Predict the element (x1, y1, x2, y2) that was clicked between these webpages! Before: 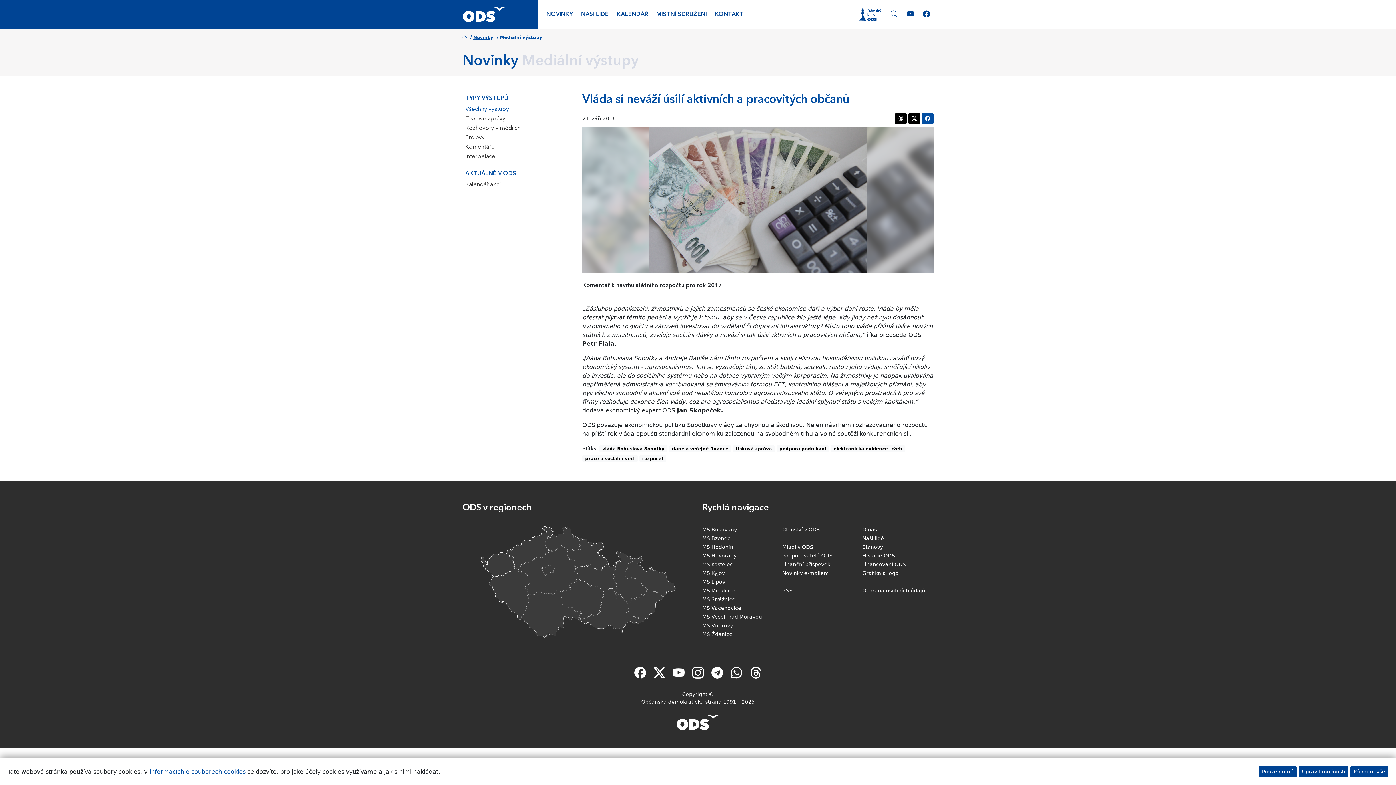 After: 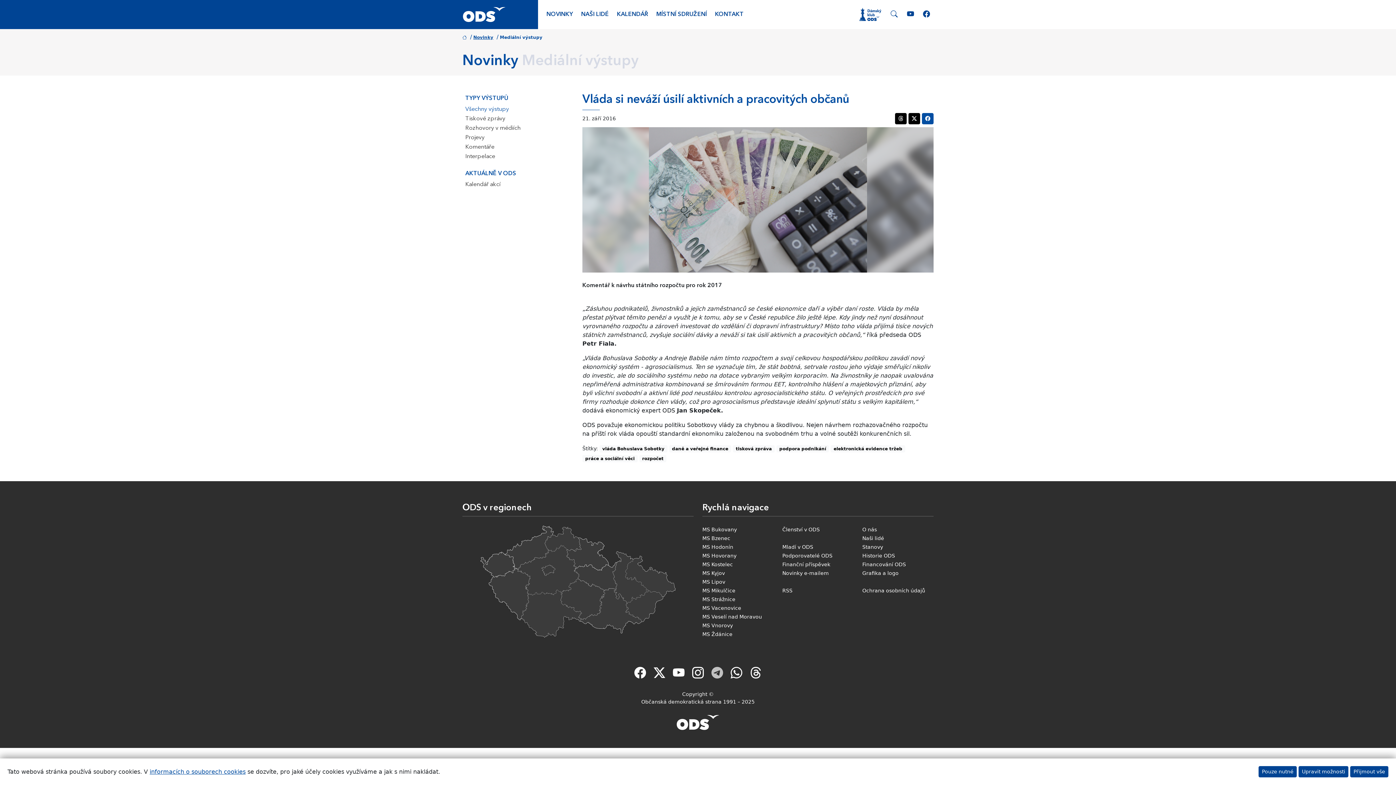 Action: bbox: (711, 671, 725, 678) label:  